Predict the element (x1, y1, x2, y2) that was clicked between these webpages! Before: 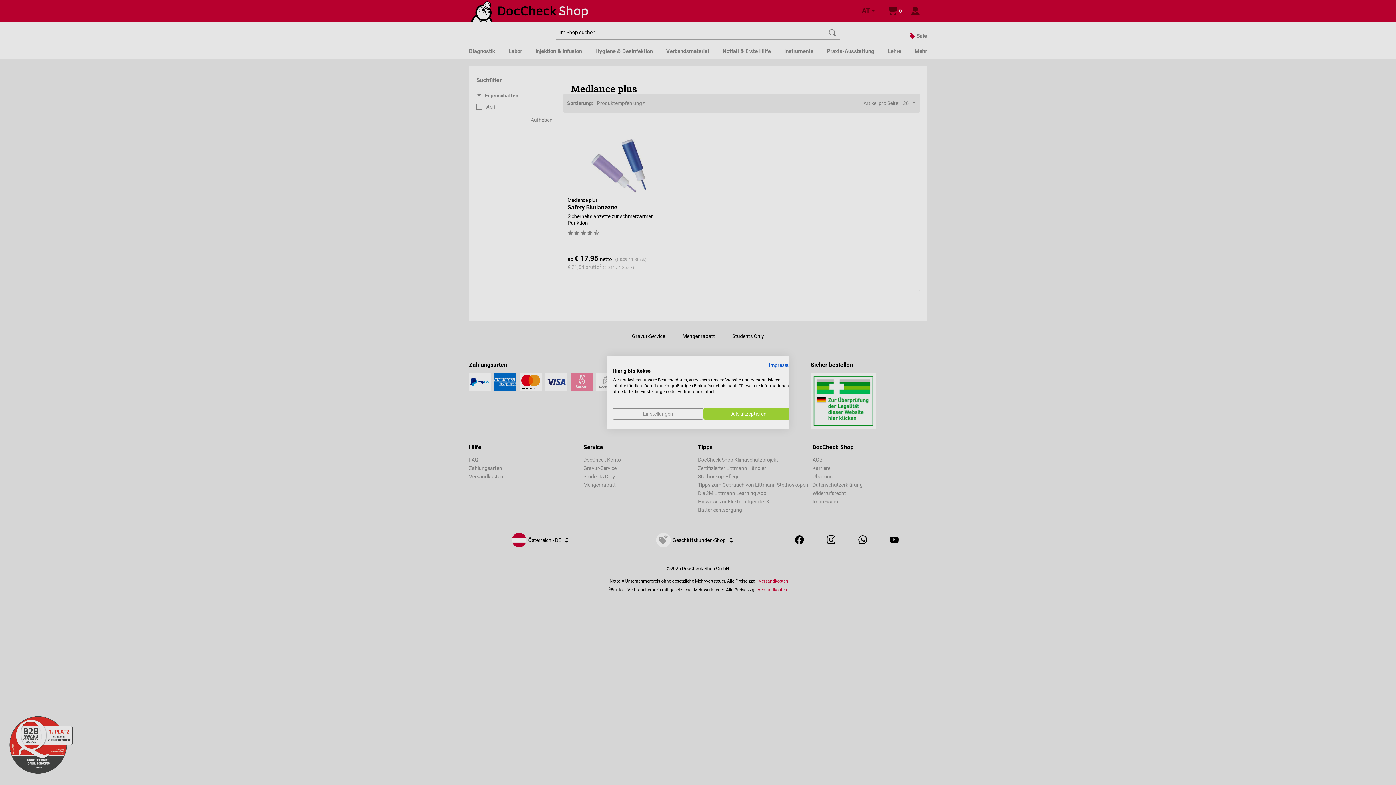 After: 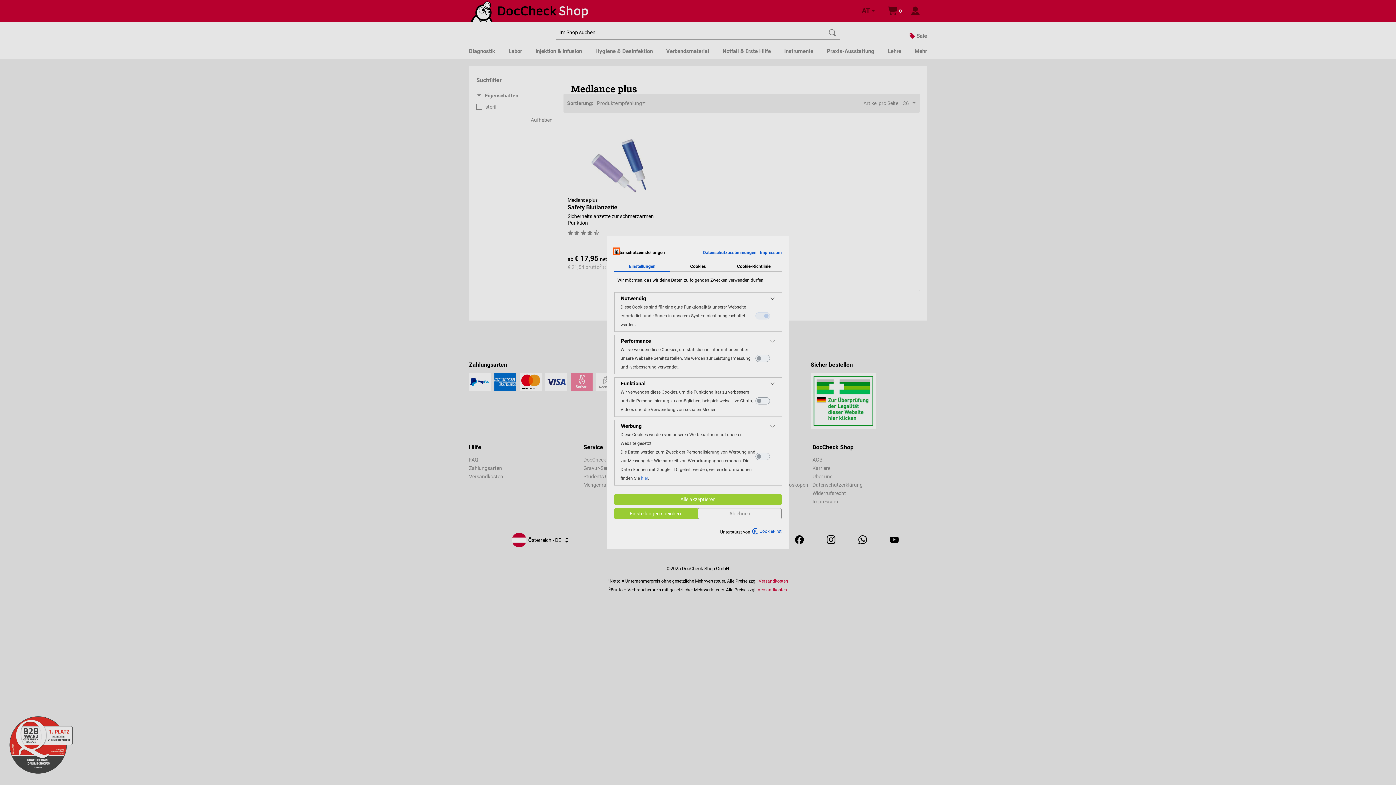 Action: bbox: (612, 408, 703, 419) label: cookie Einstellungen anpassen